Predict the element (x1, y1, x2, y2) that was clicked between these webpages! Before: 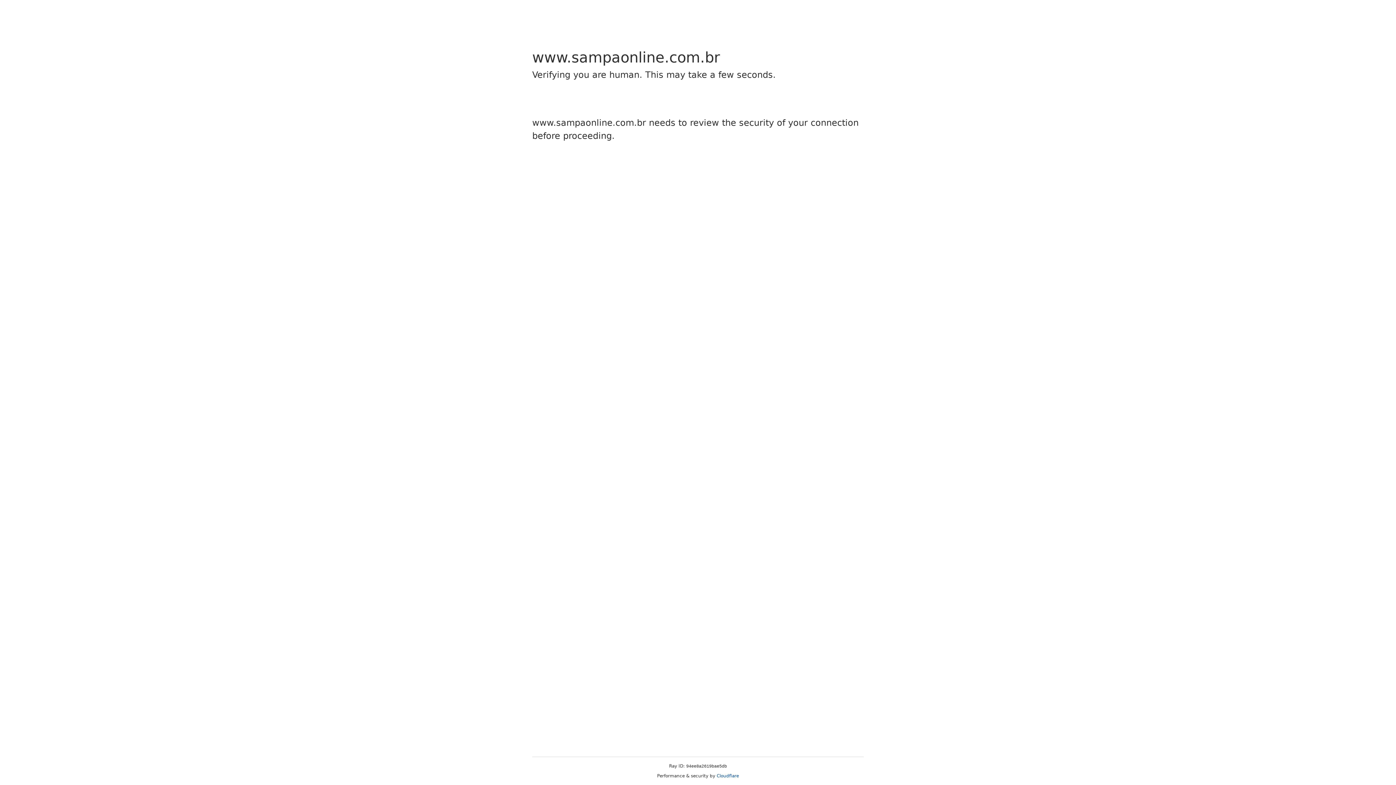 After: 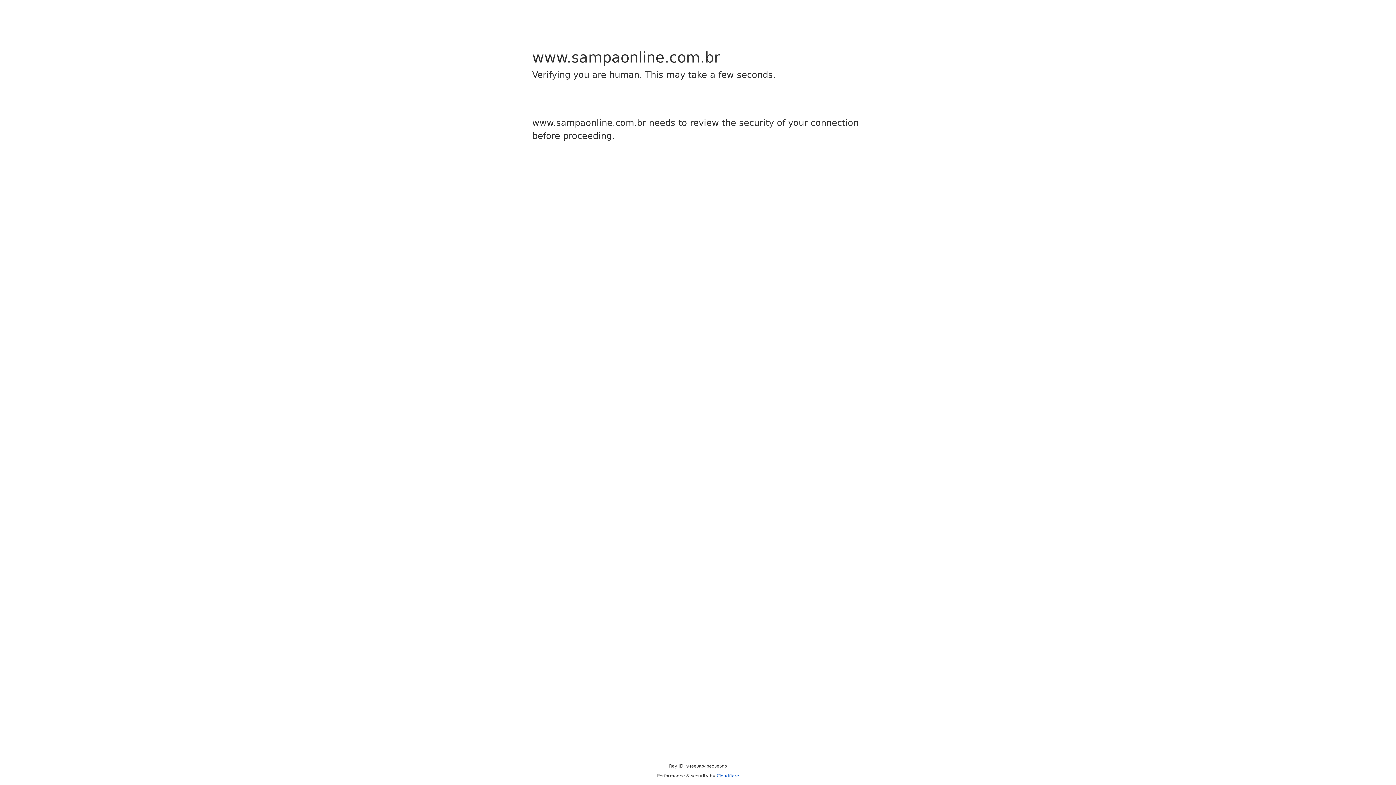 Action: bbox: (716, 773, 739, 778) label: Cloudflare